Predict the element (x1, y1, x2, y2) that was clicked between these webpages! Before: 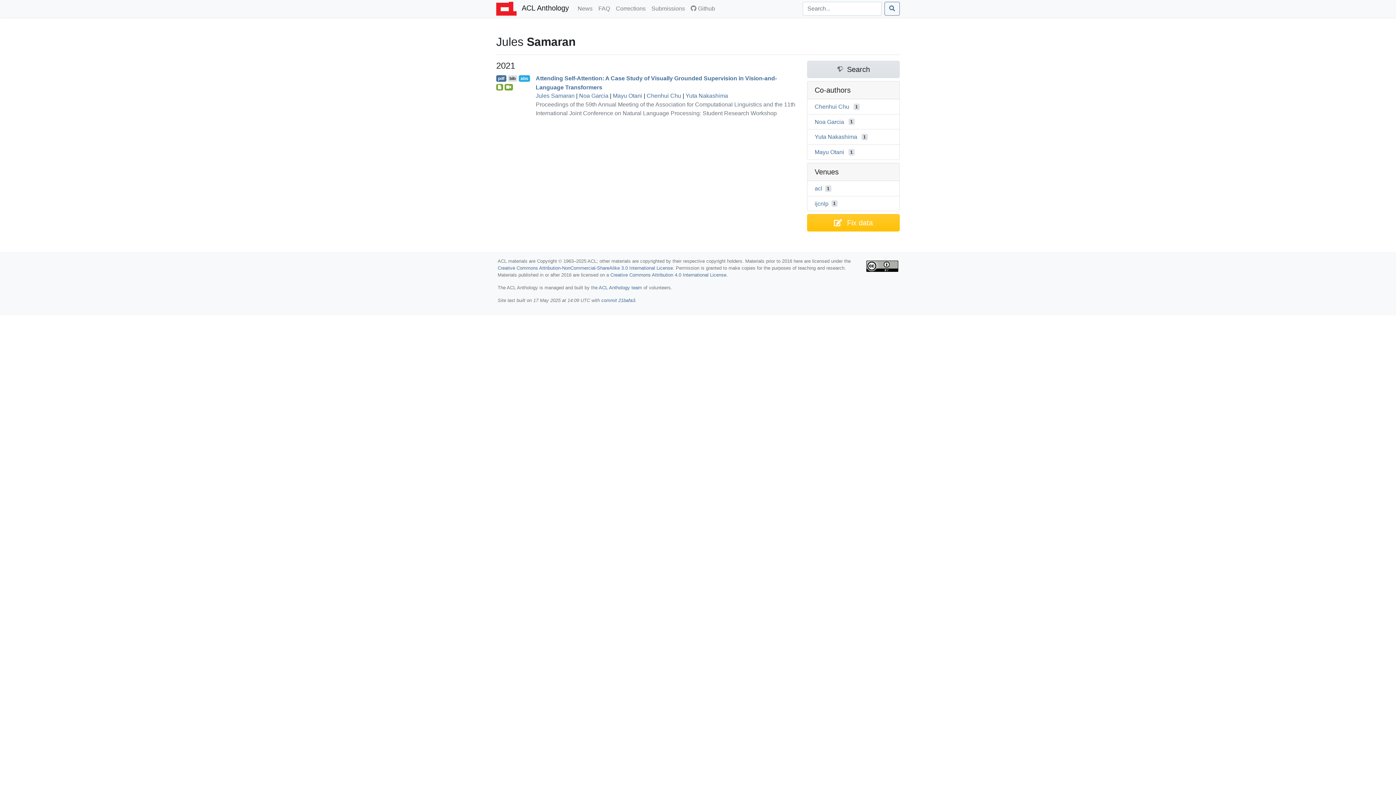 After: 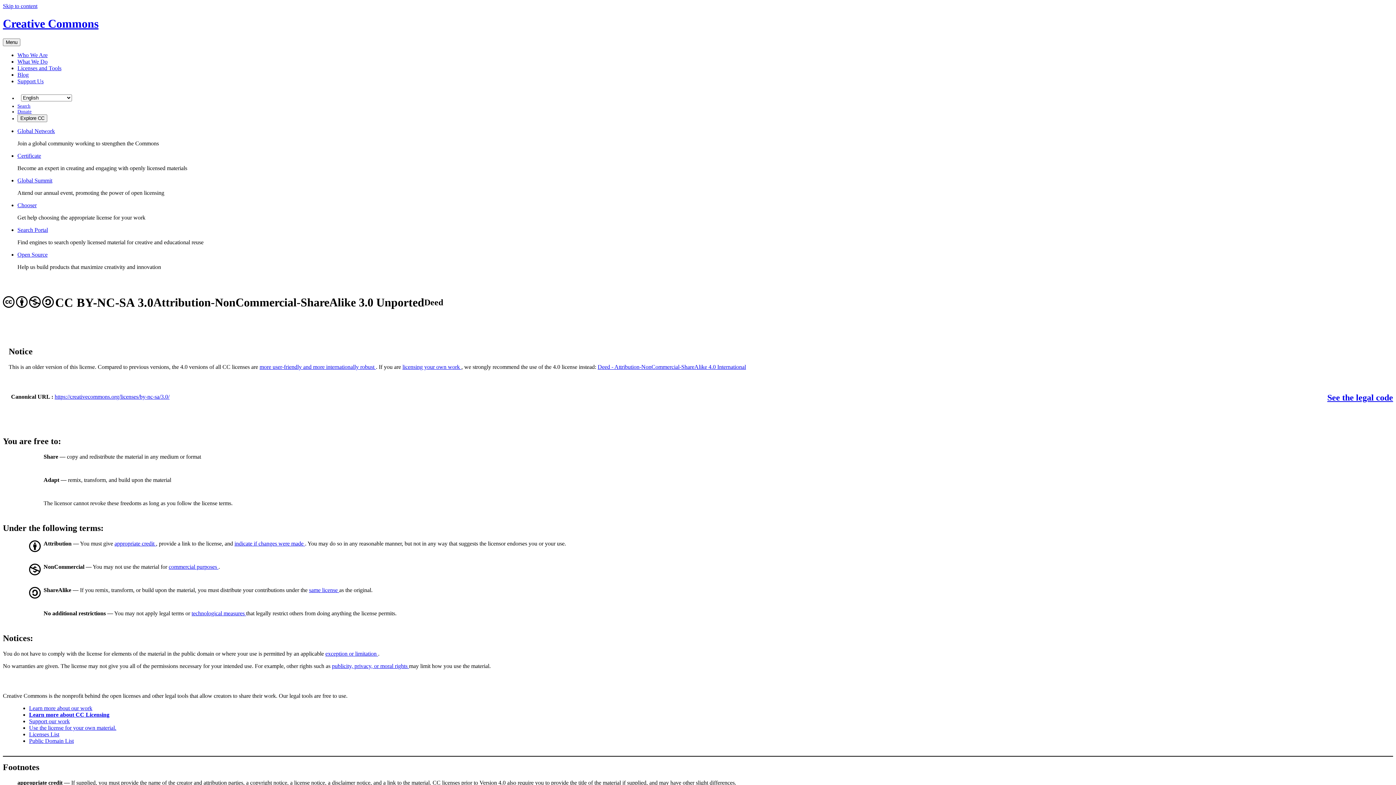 Action: label: Creative Commons Attribution-NonCommercial-ShareAlike 3.0 International License bbox: (497, 265, 673, 271)